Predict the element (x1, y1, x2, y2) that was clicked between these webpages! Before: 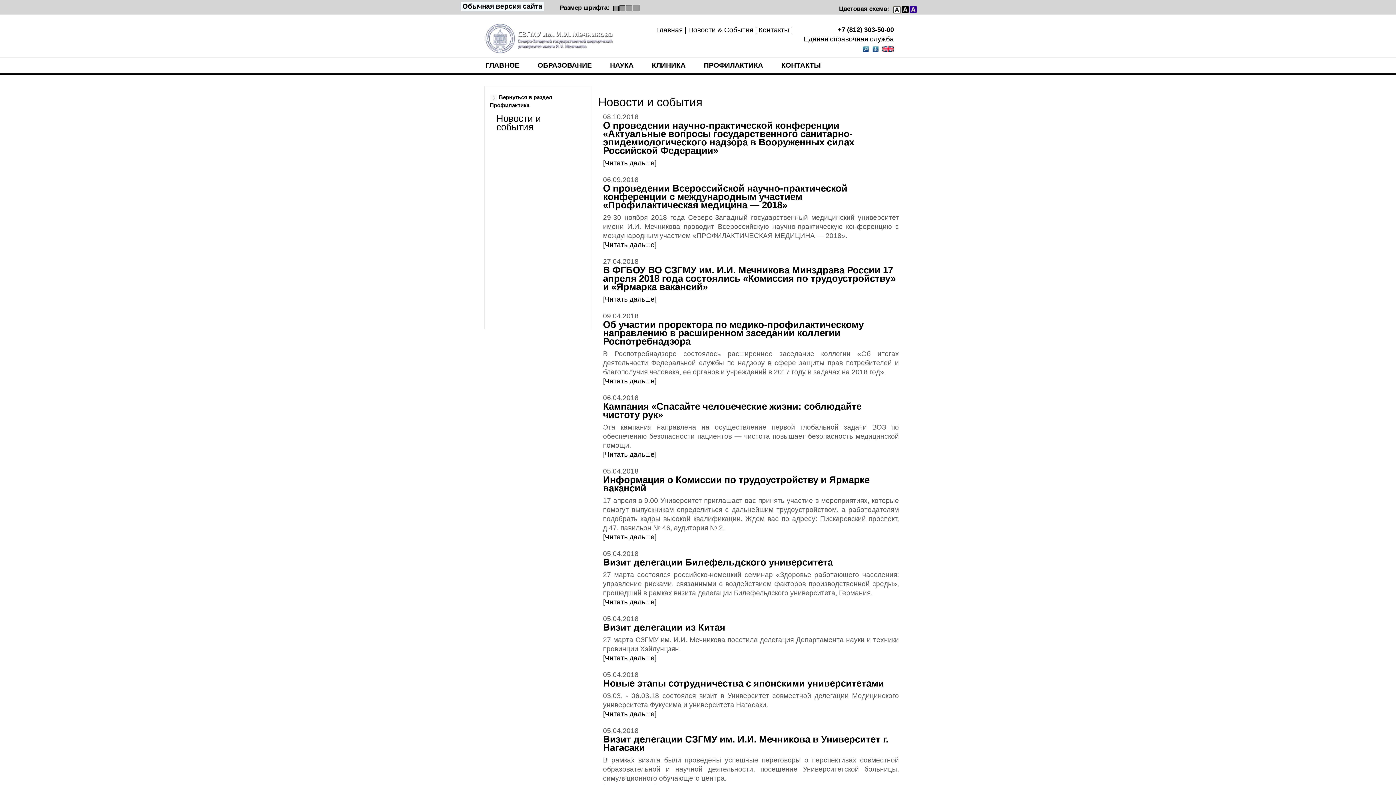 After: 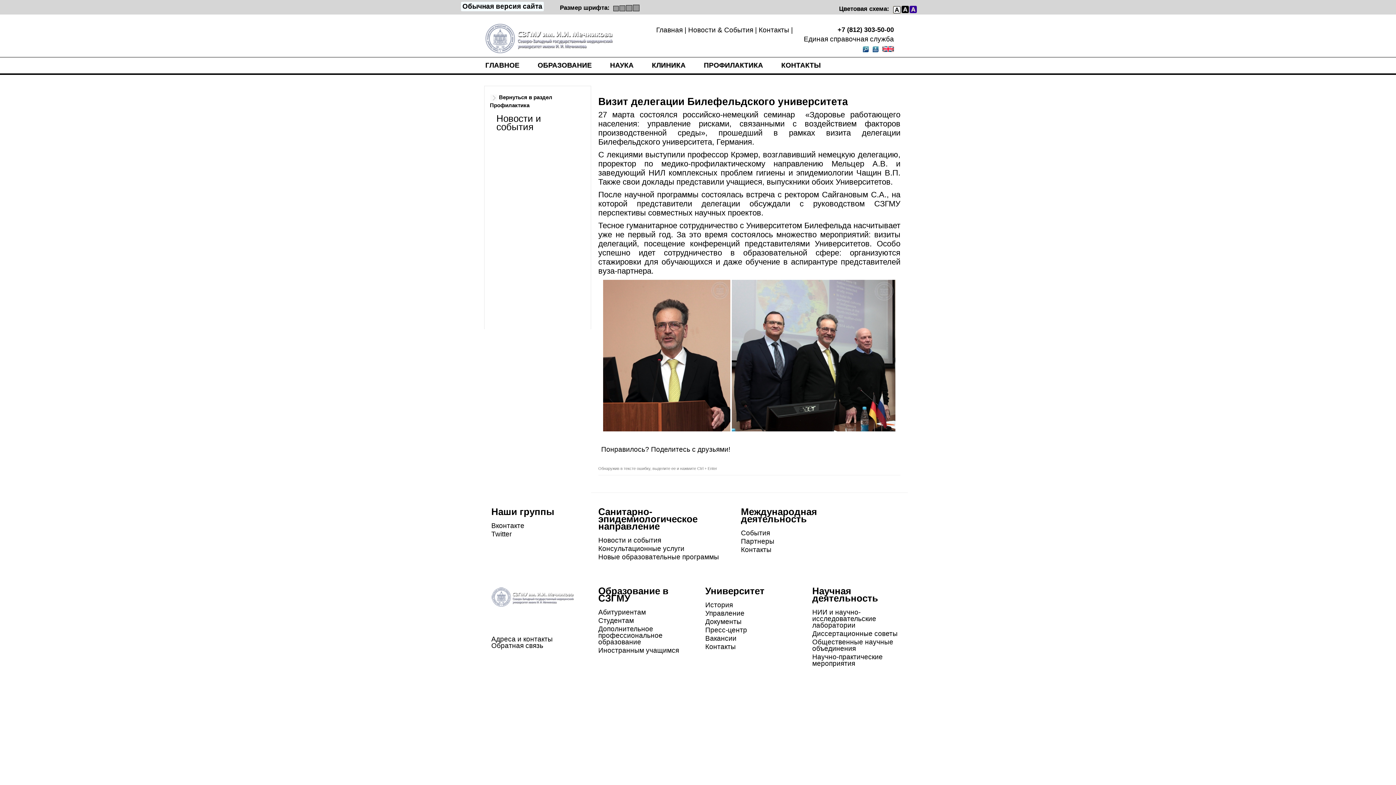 Action: bbox: (605, 598, 654, 606) label: Читать дальше